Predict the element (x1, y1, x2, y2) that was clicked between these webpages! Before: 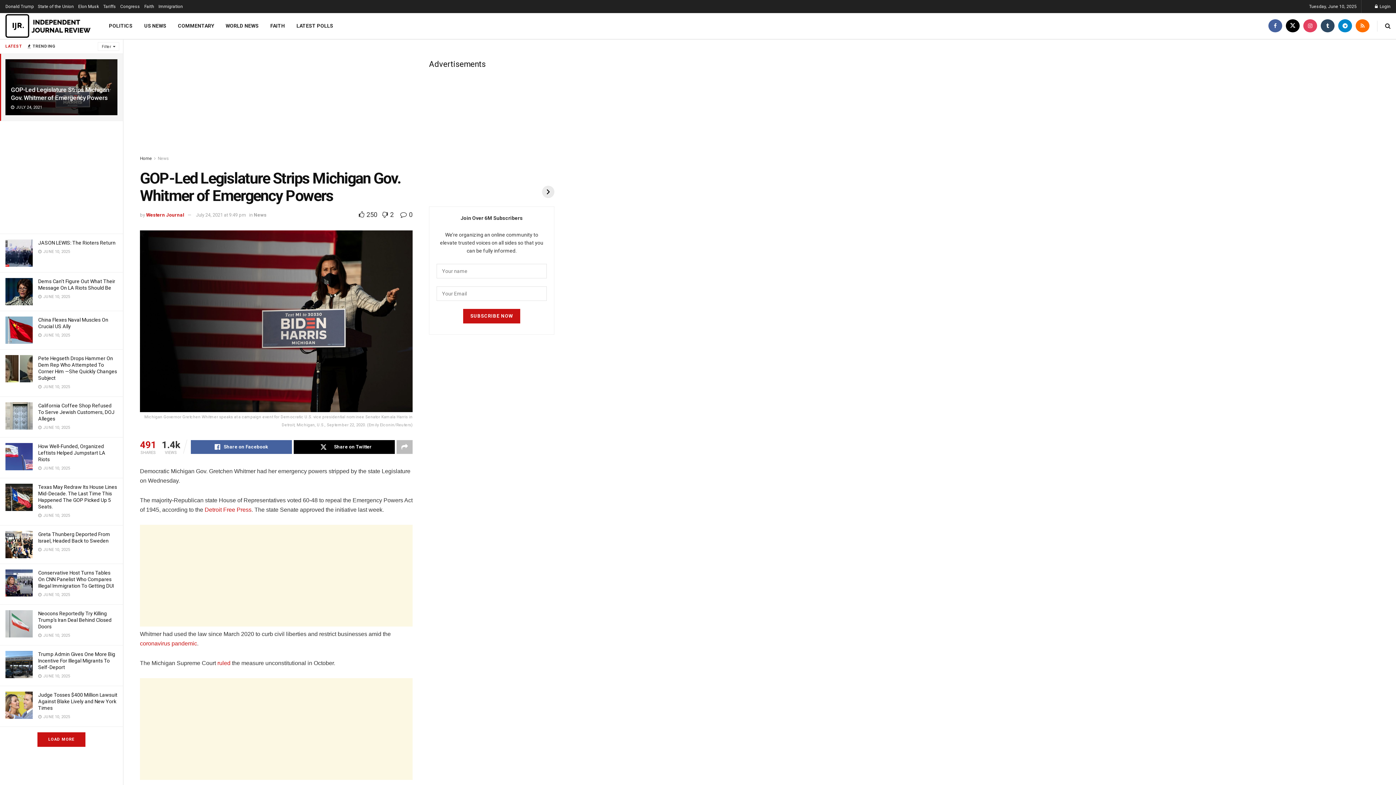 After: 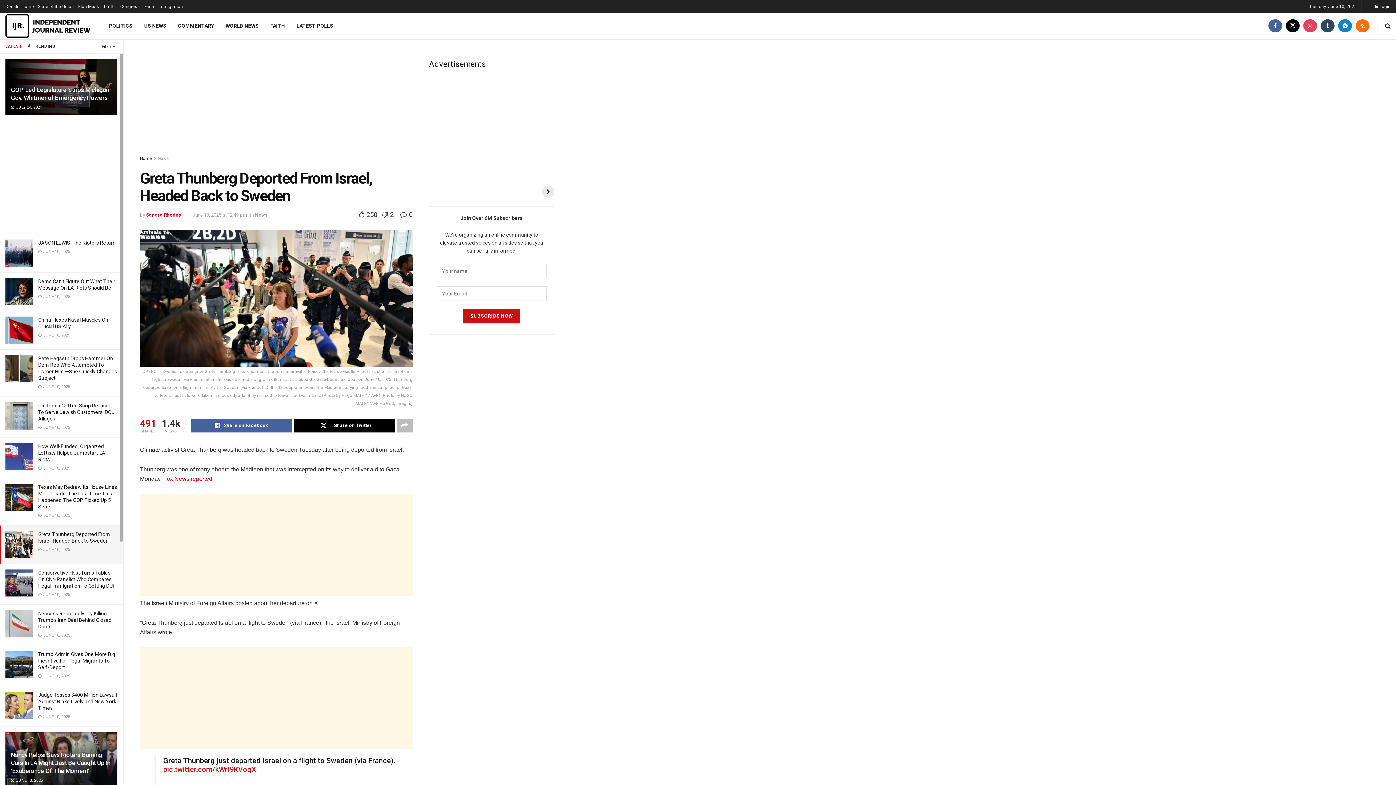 Action: bbox: (5, 531, 32, 558)